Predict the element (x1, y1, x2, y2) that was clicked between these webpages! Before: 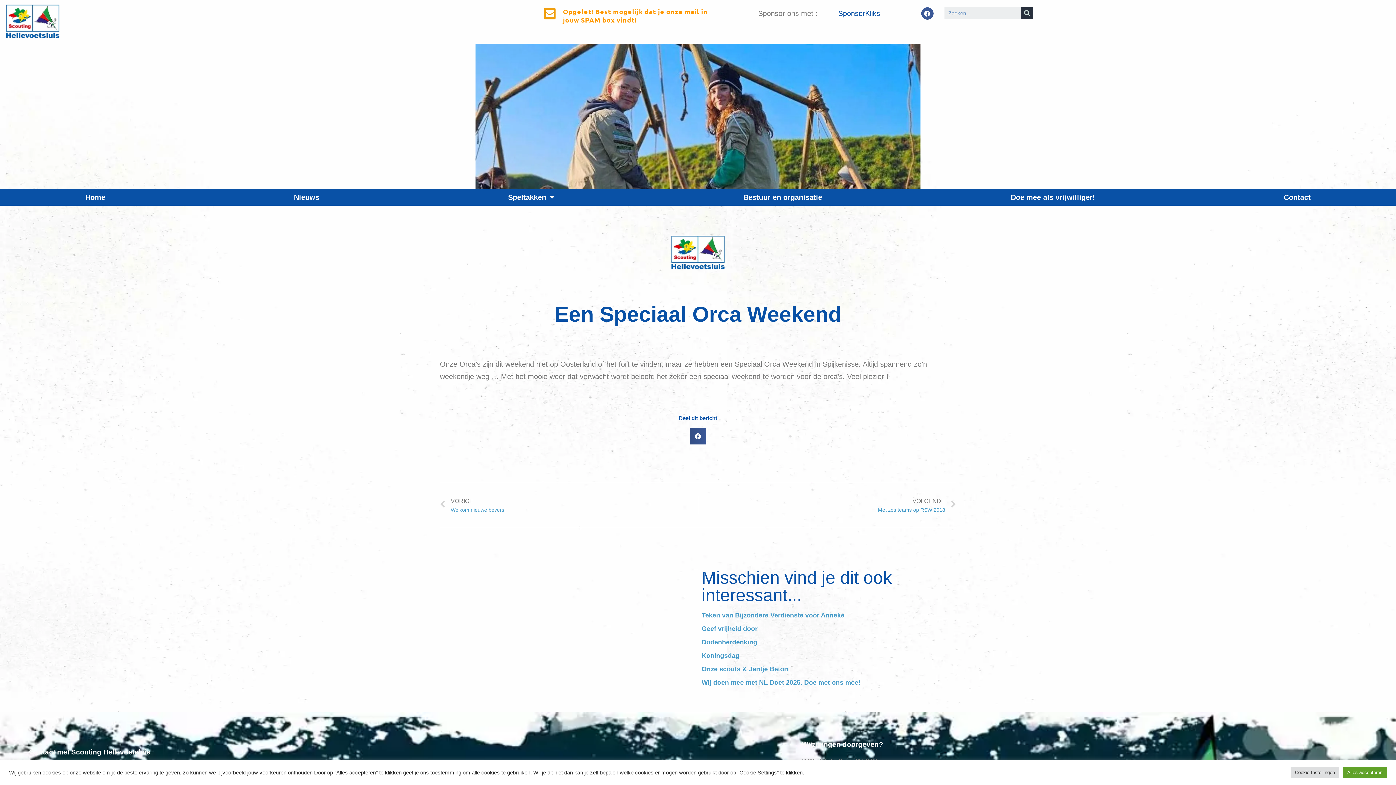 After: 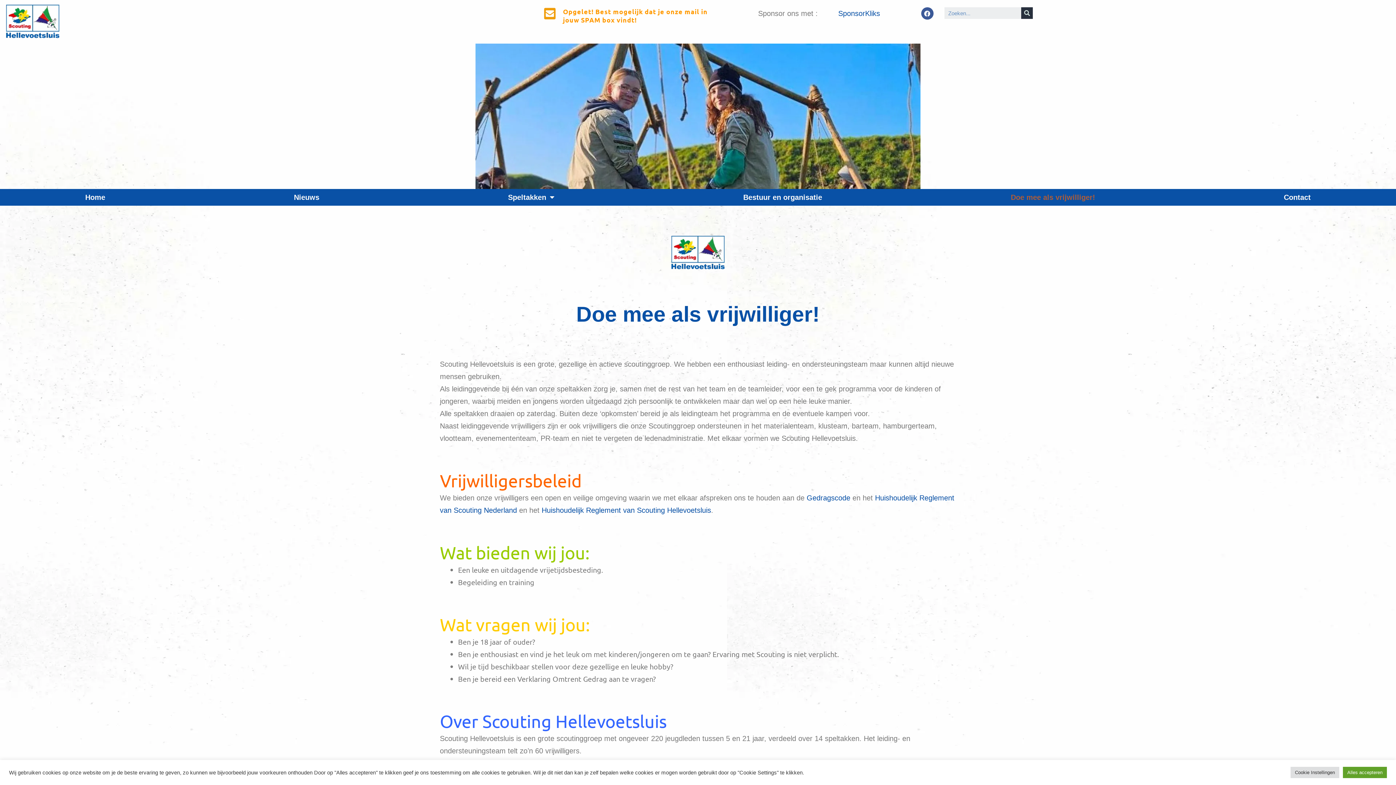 Action: label: Doe mee als vrijwilliger! bbox: (925, 189, 1180, 205)